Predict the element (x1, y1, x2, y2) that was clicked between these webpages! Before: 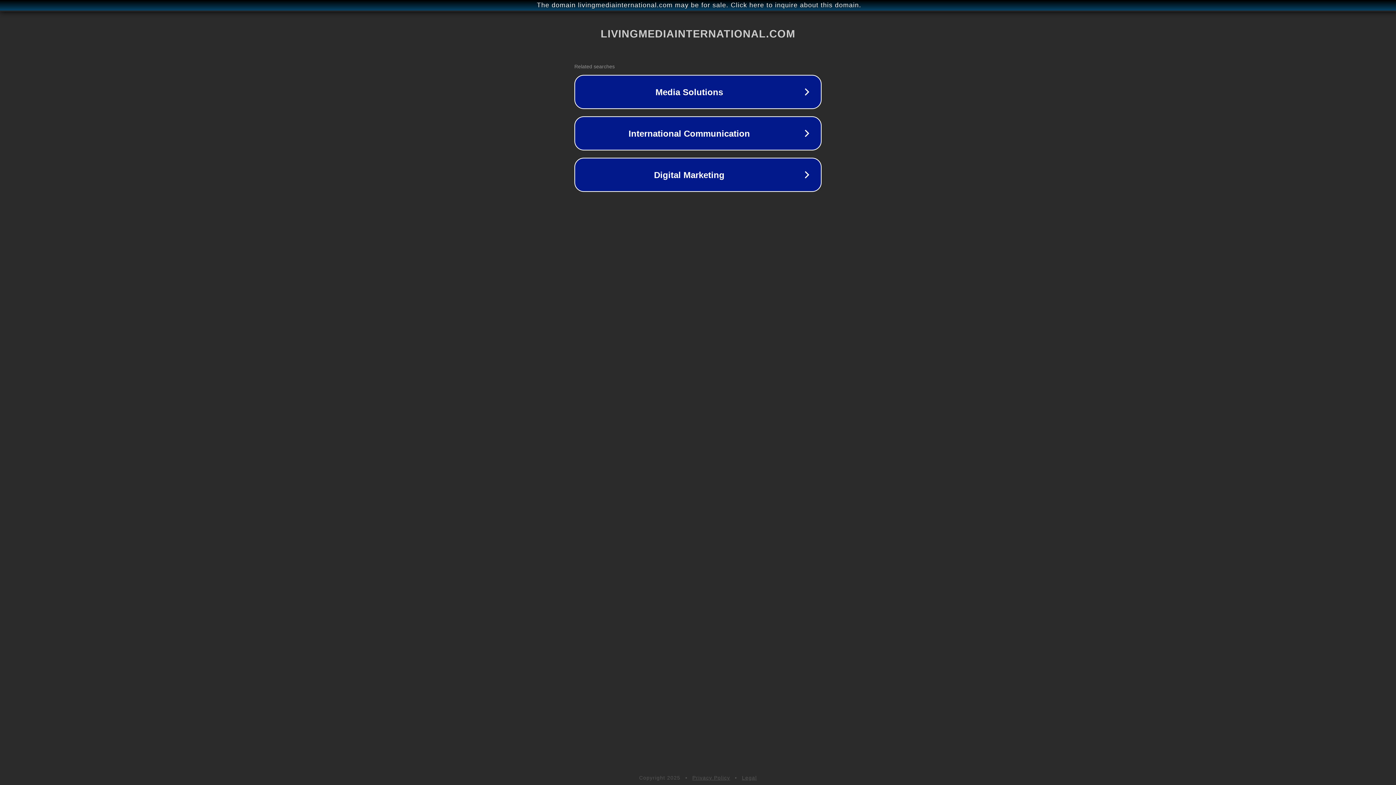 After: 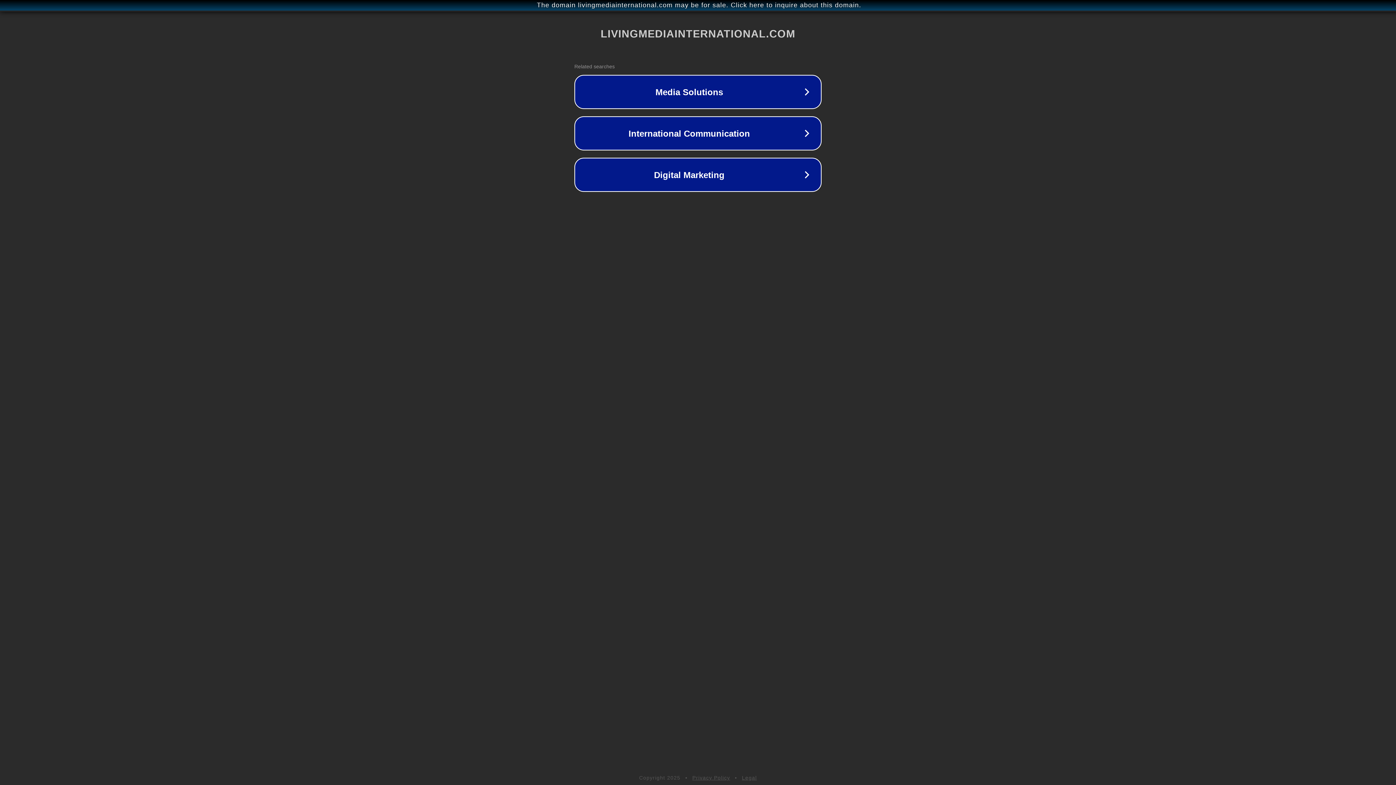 Action: bbox: (692, 775, 730, 781) label: Privacy Policy